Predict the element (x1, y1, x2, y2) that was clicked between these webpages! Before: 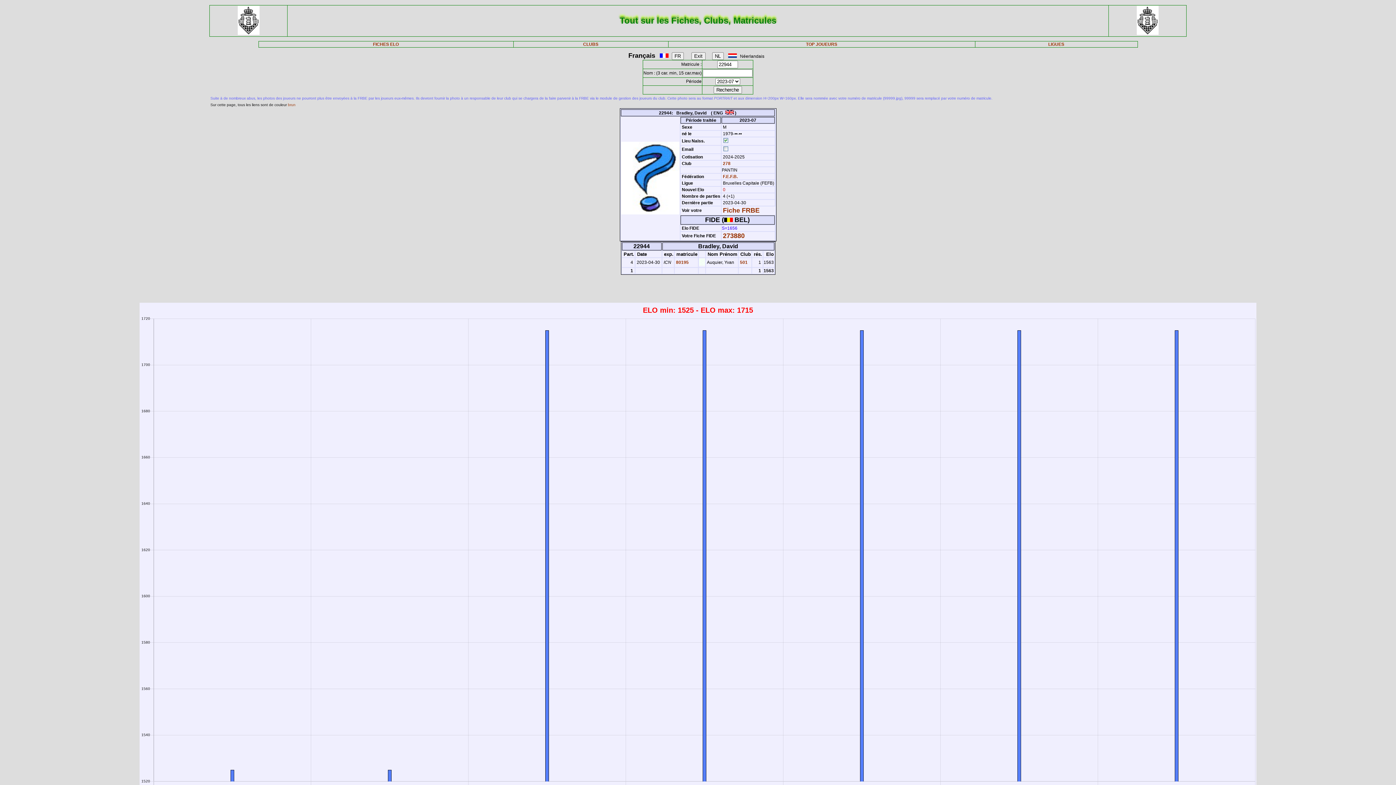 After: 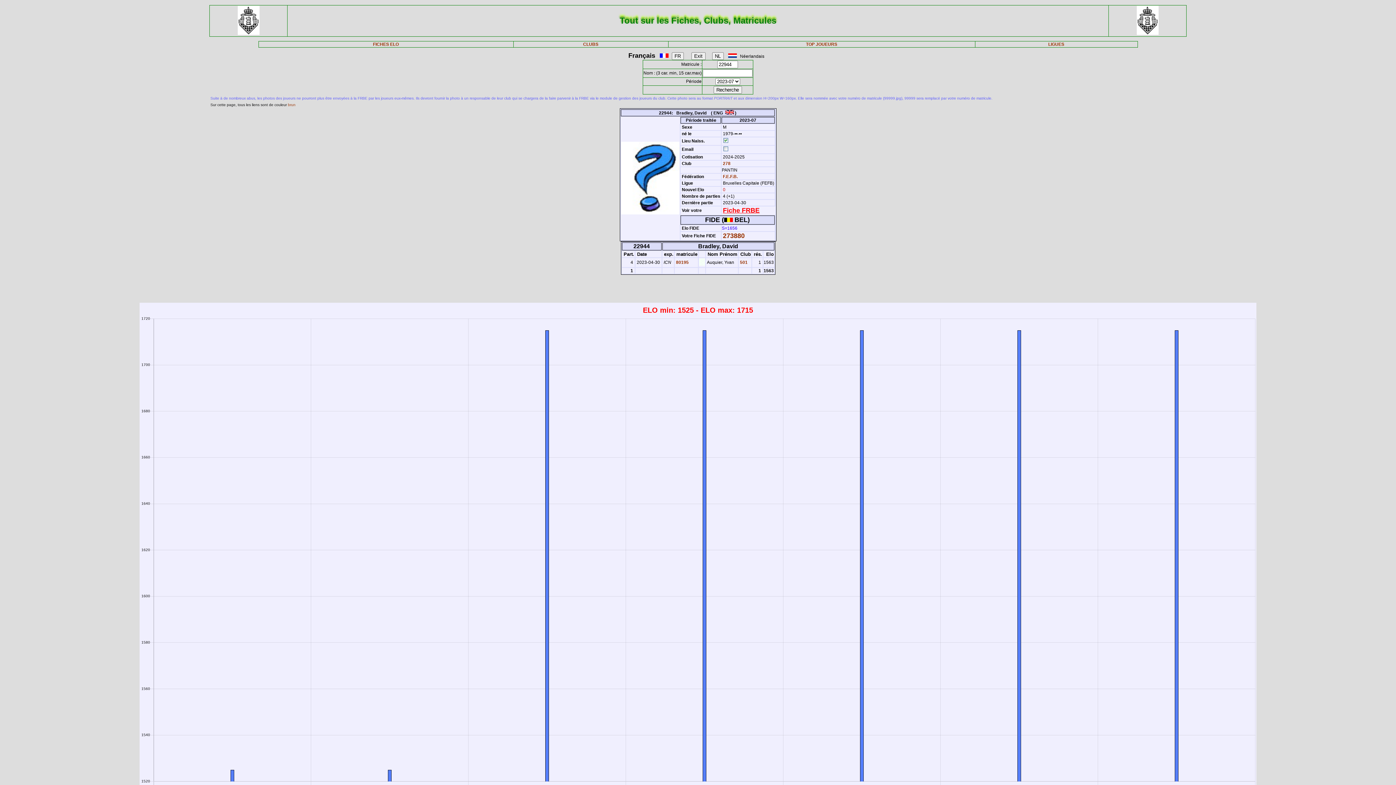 Action: label: Fiche FRBE bbox: (723, 206, 759, 214)